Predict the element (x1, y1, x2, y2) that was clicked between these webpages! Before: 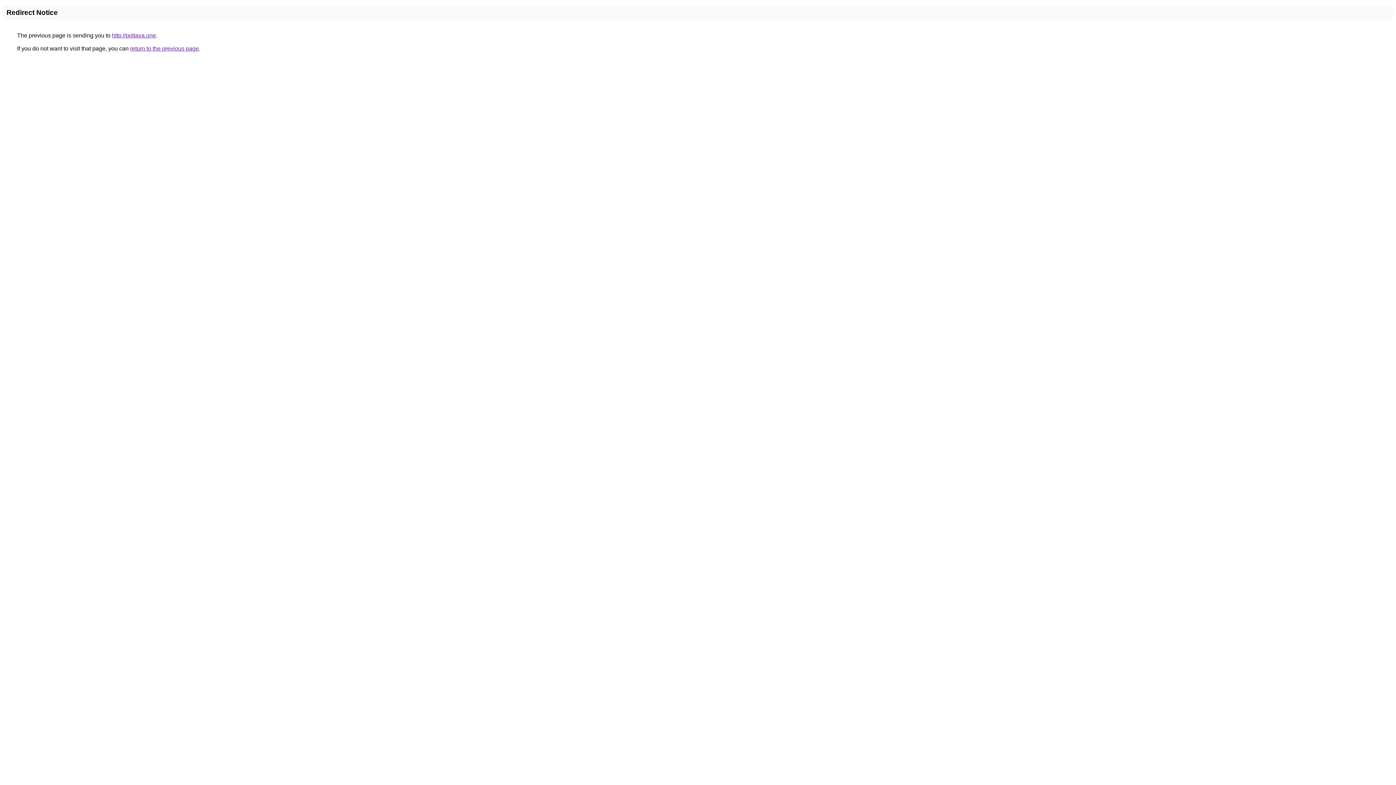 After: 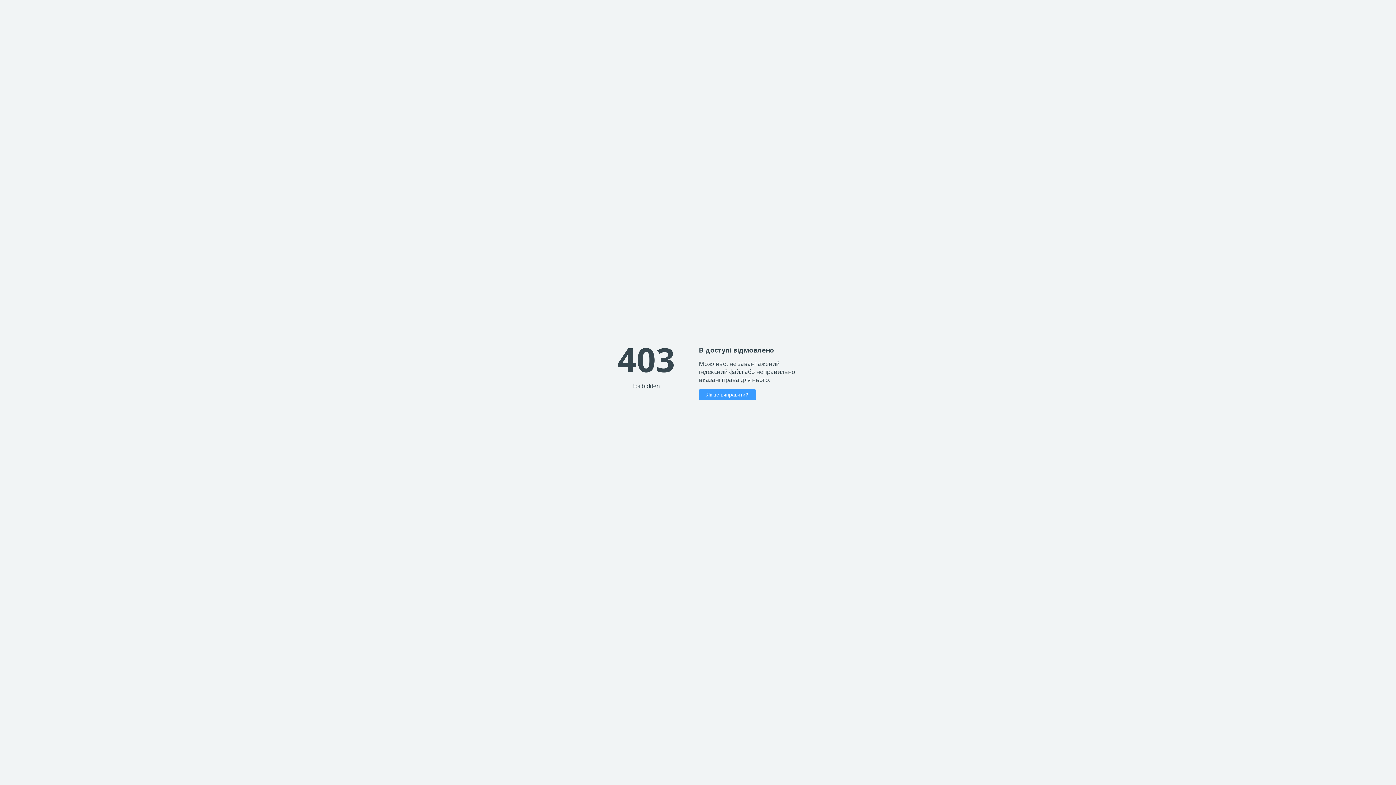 Action: bbox: (112, 32, 156, 38) label: http://poltava.one